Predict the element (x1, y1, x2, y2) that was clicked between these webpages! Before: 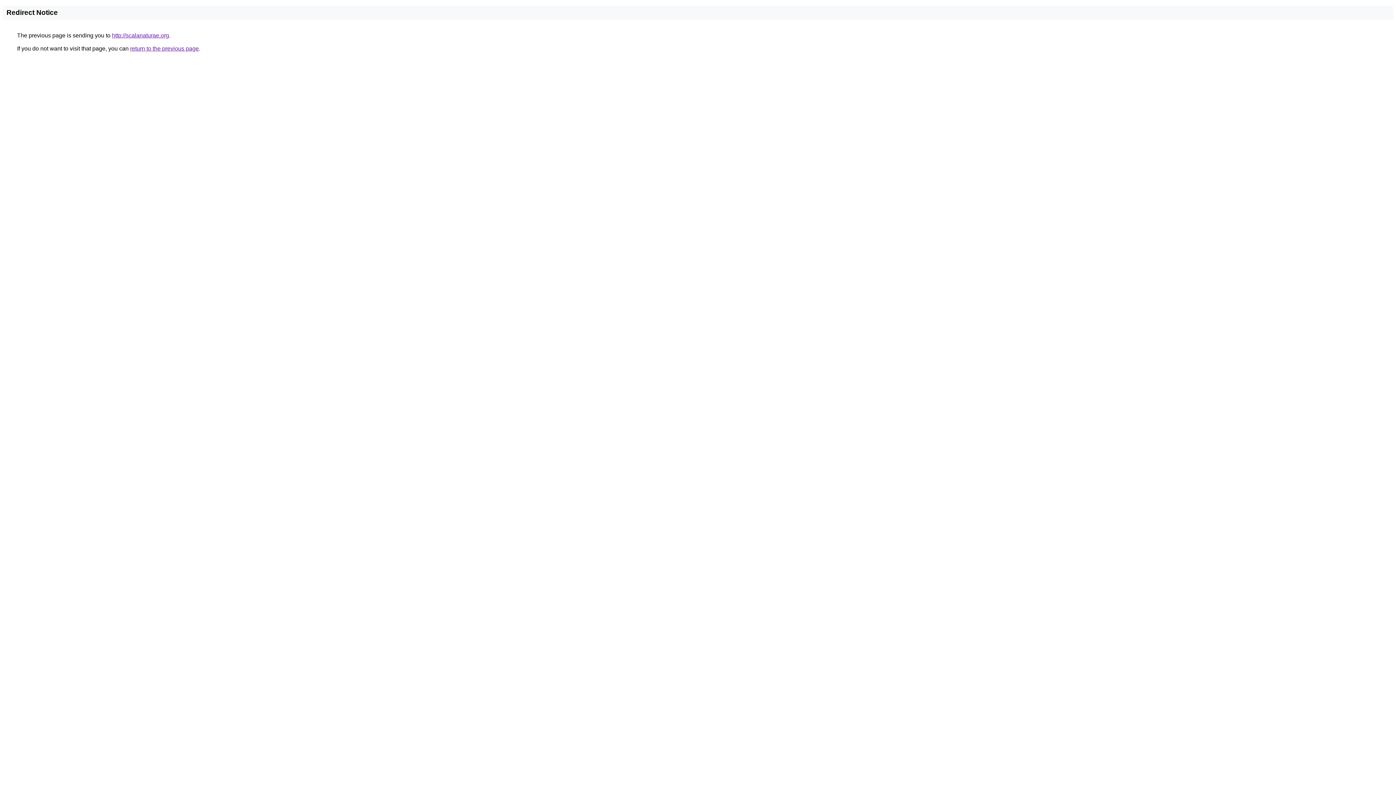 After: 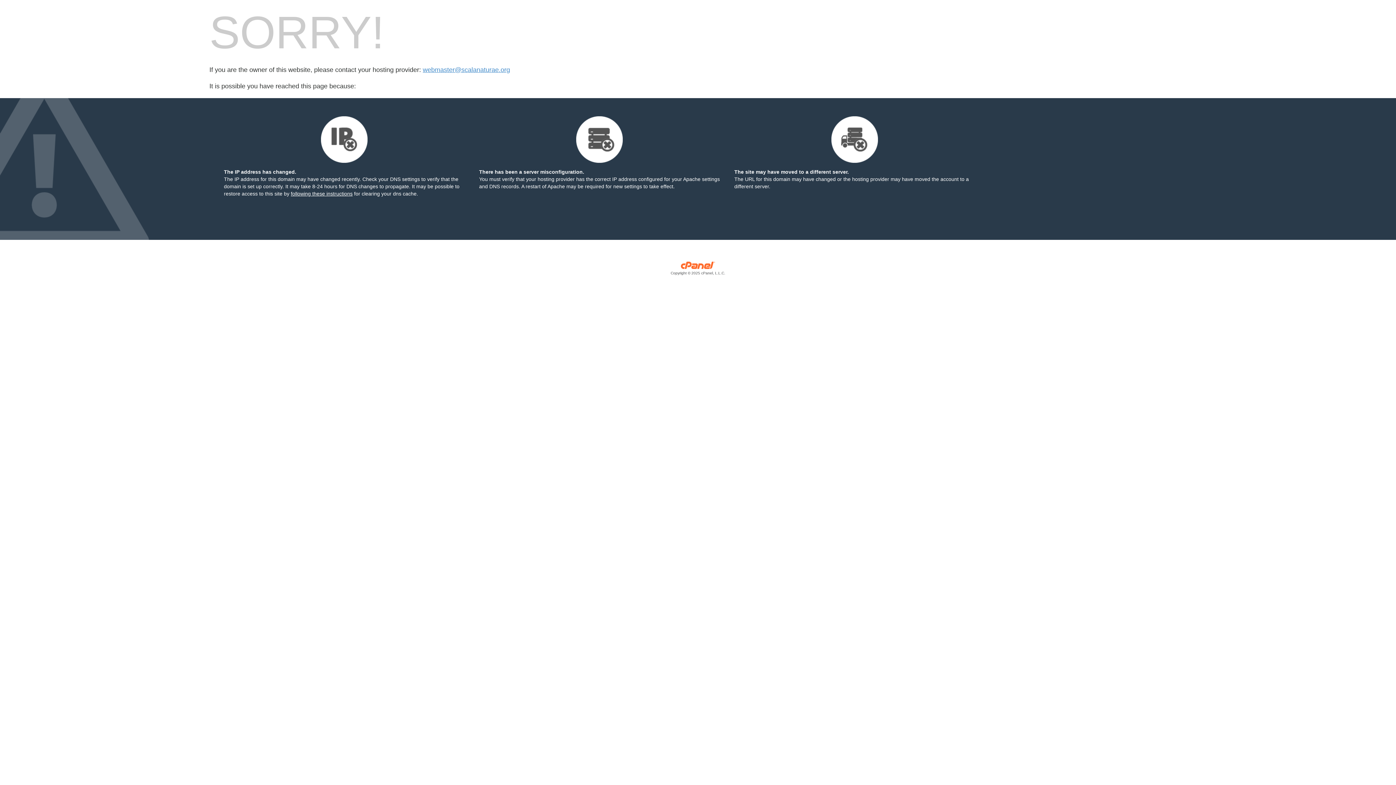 Action: bbox: (112, 32, 169, 38) label: http://scalanaturae.org